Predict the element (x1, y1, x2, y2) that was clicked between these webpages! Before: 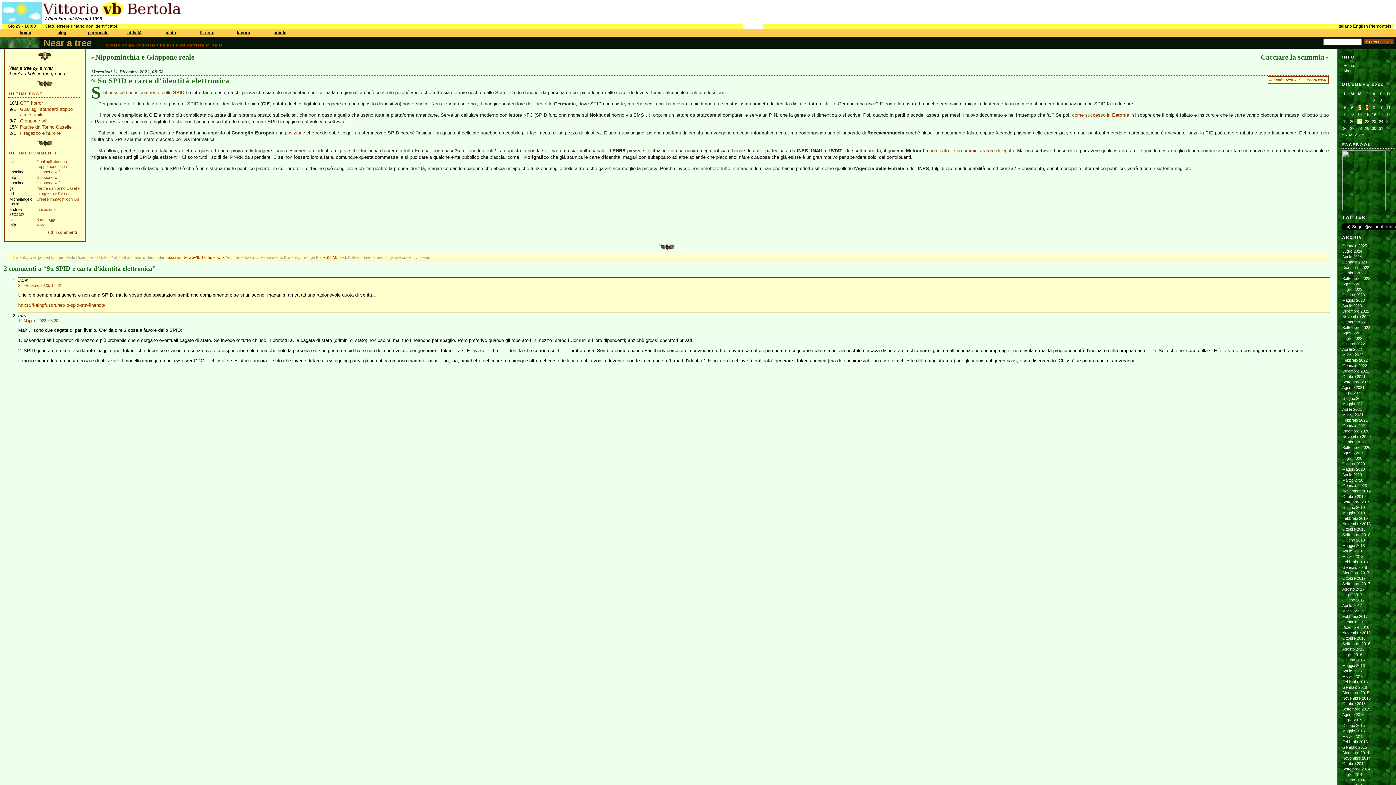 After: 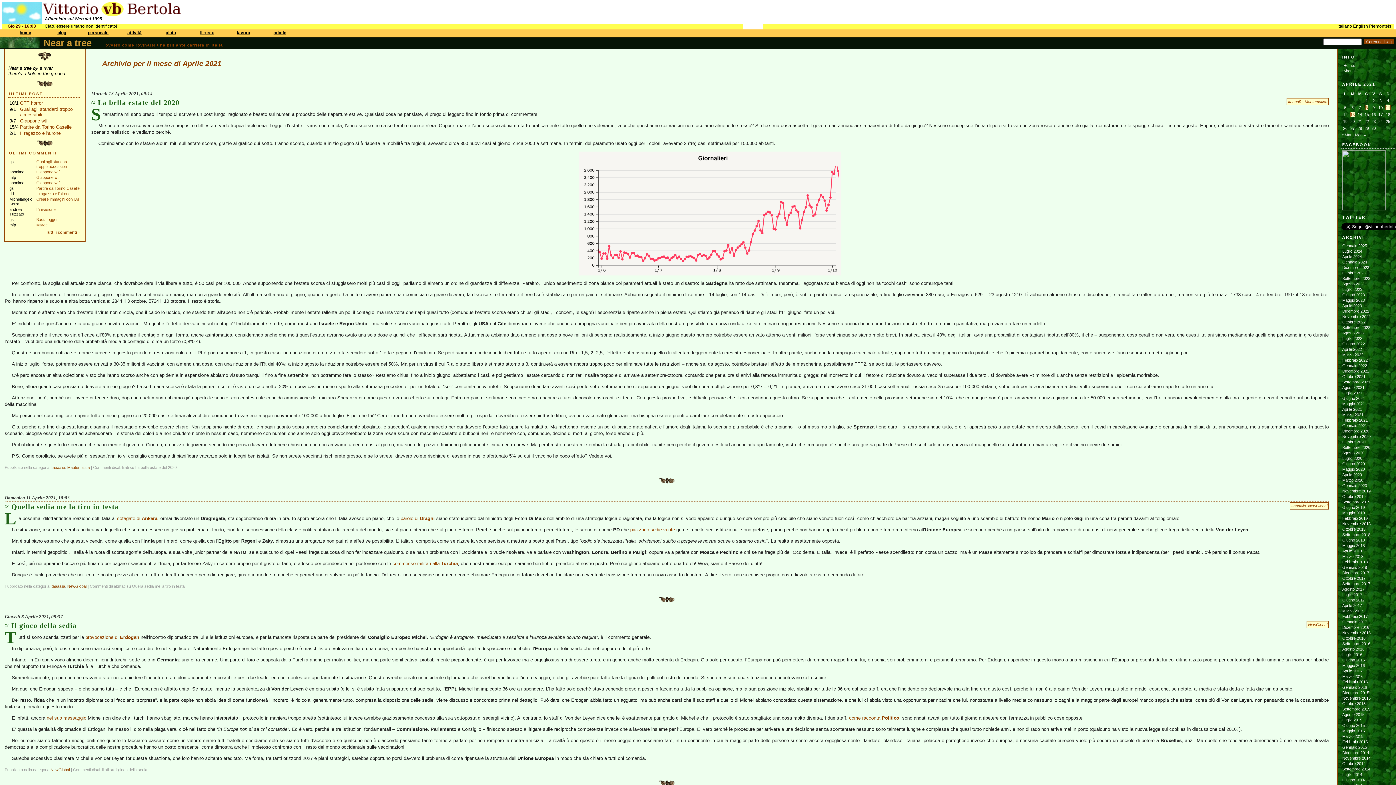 Action: label: Aprile 2021 bbox: (1342, 407, 1362, 411)